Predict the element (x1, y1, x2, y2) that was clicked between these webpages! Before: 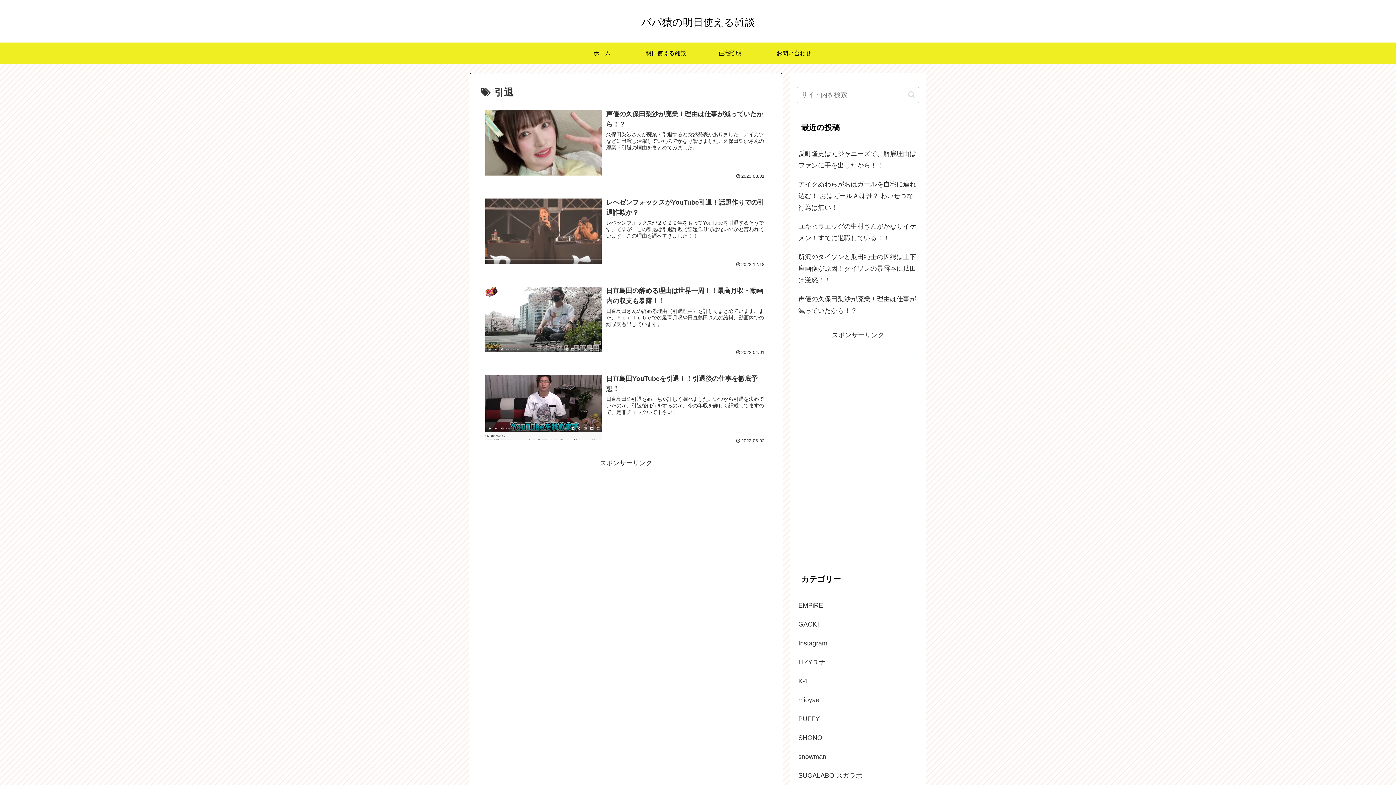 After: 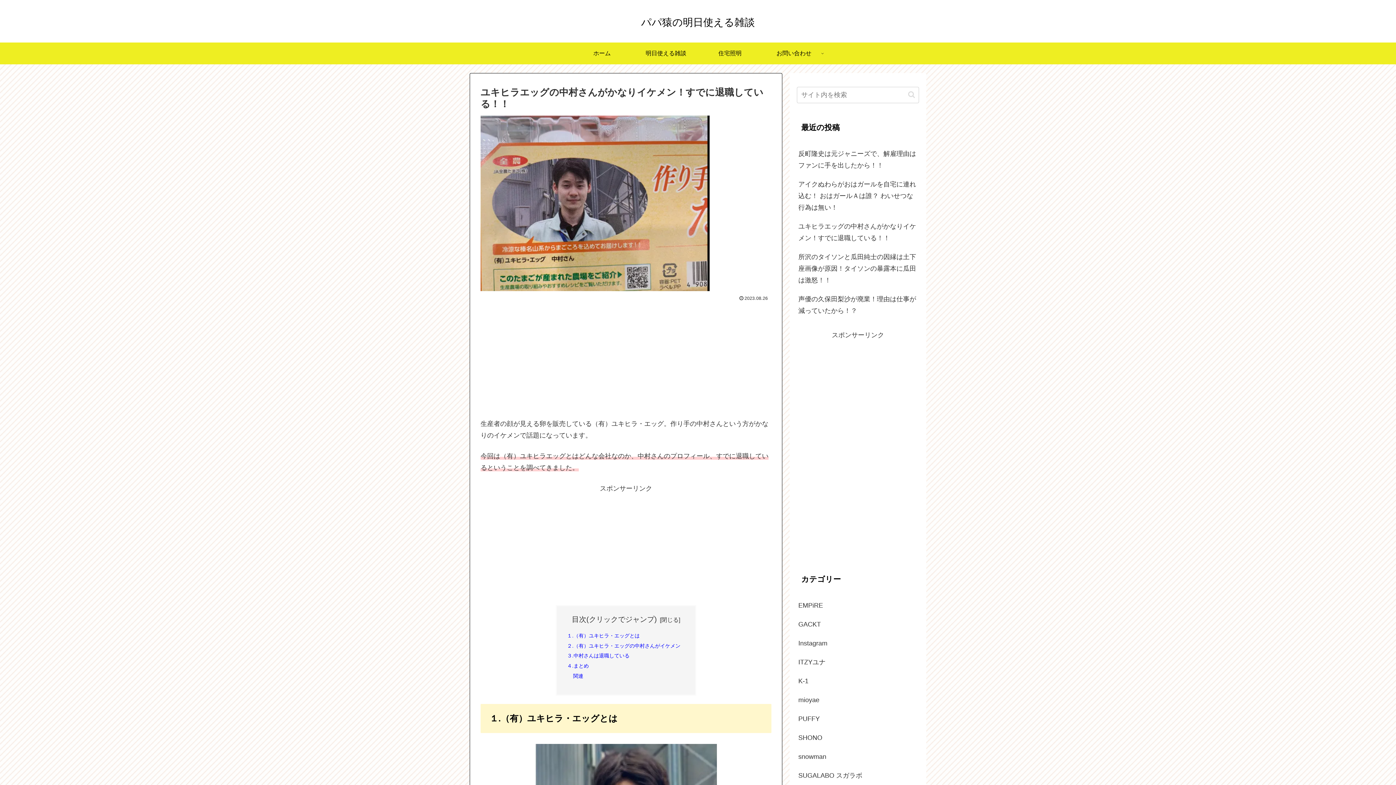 Action: bbox: (797, 217, 919, 247) label: ユキヒラエッグの中村さんがかなりイケメン！すでに退職している！！